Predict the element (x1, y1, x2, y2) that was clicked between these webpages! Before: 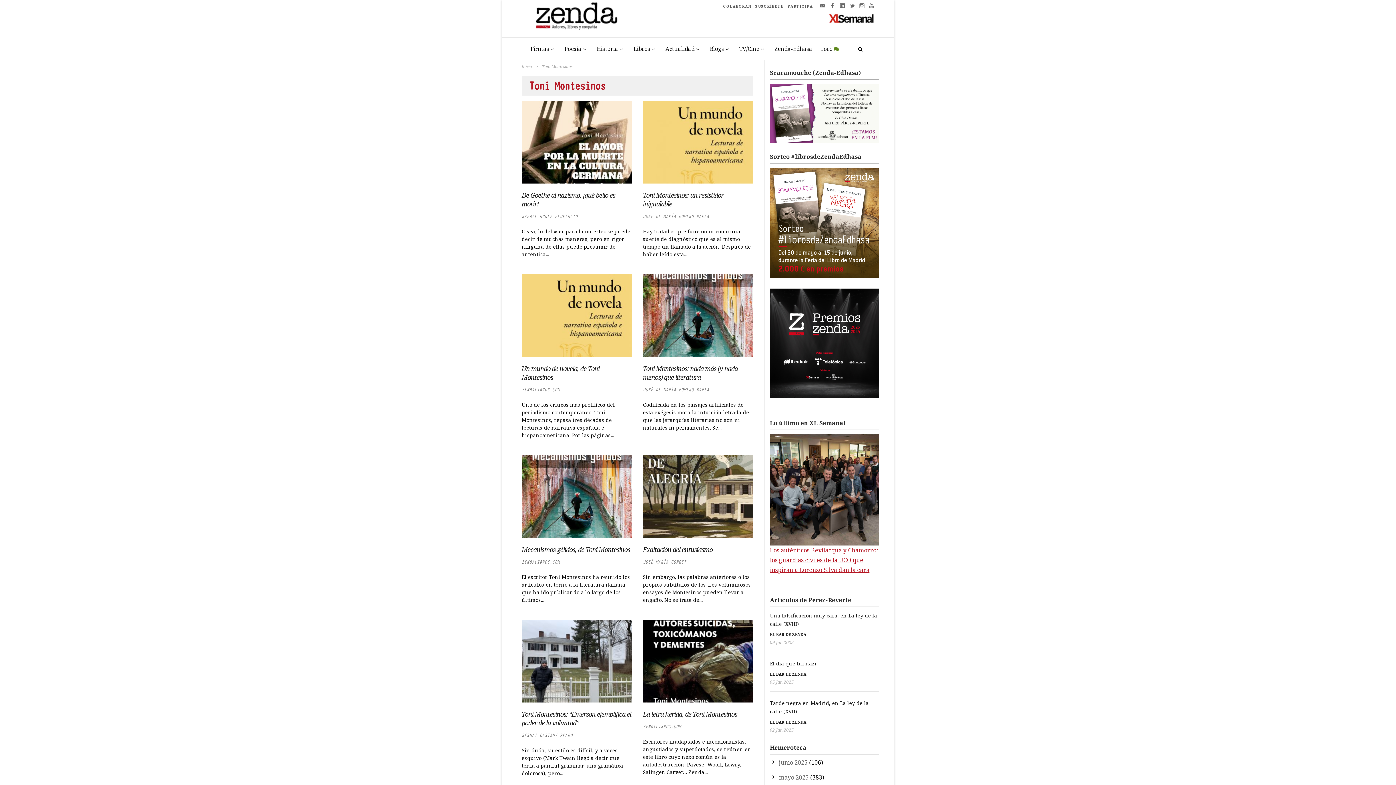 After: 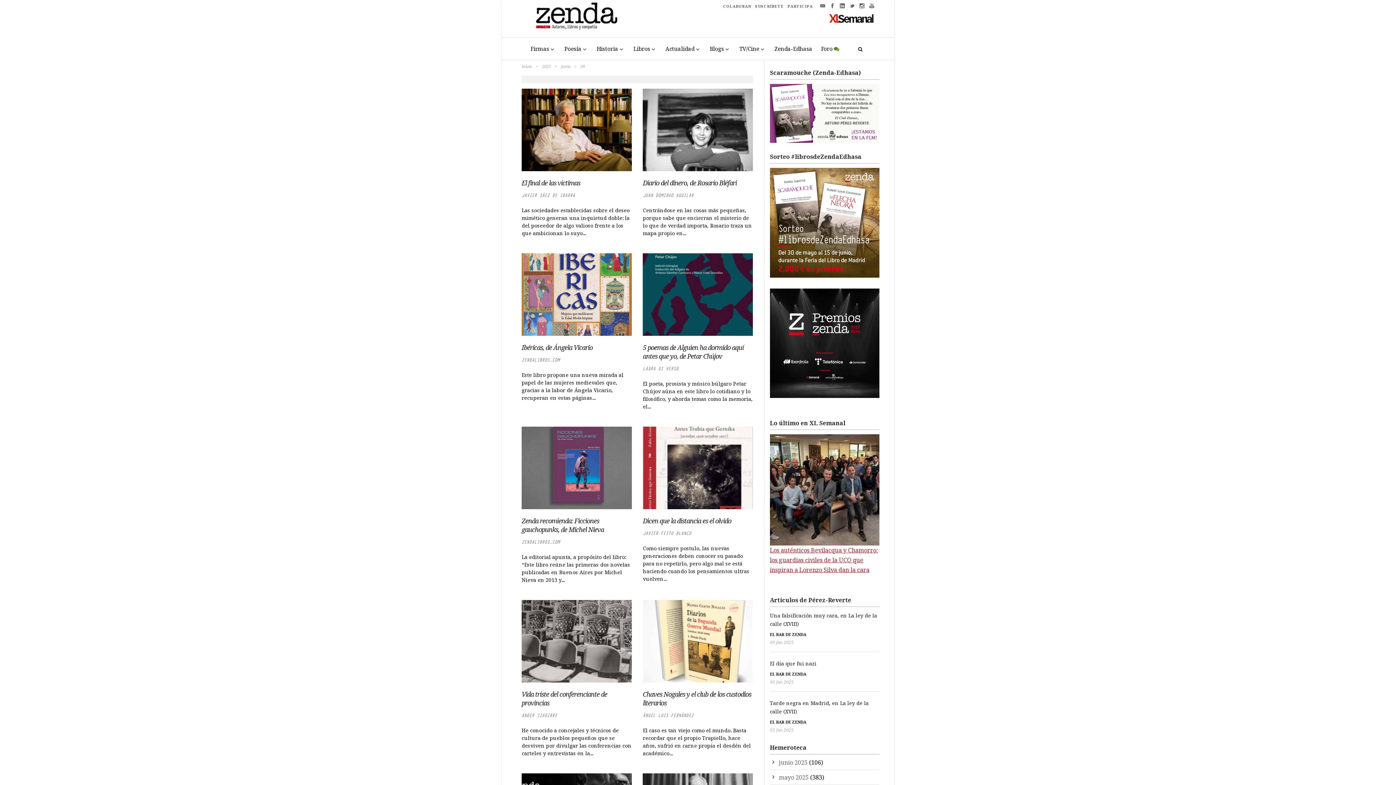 Action: label: 09 Jun 2025 bbox: (770, 639, 794, 645)